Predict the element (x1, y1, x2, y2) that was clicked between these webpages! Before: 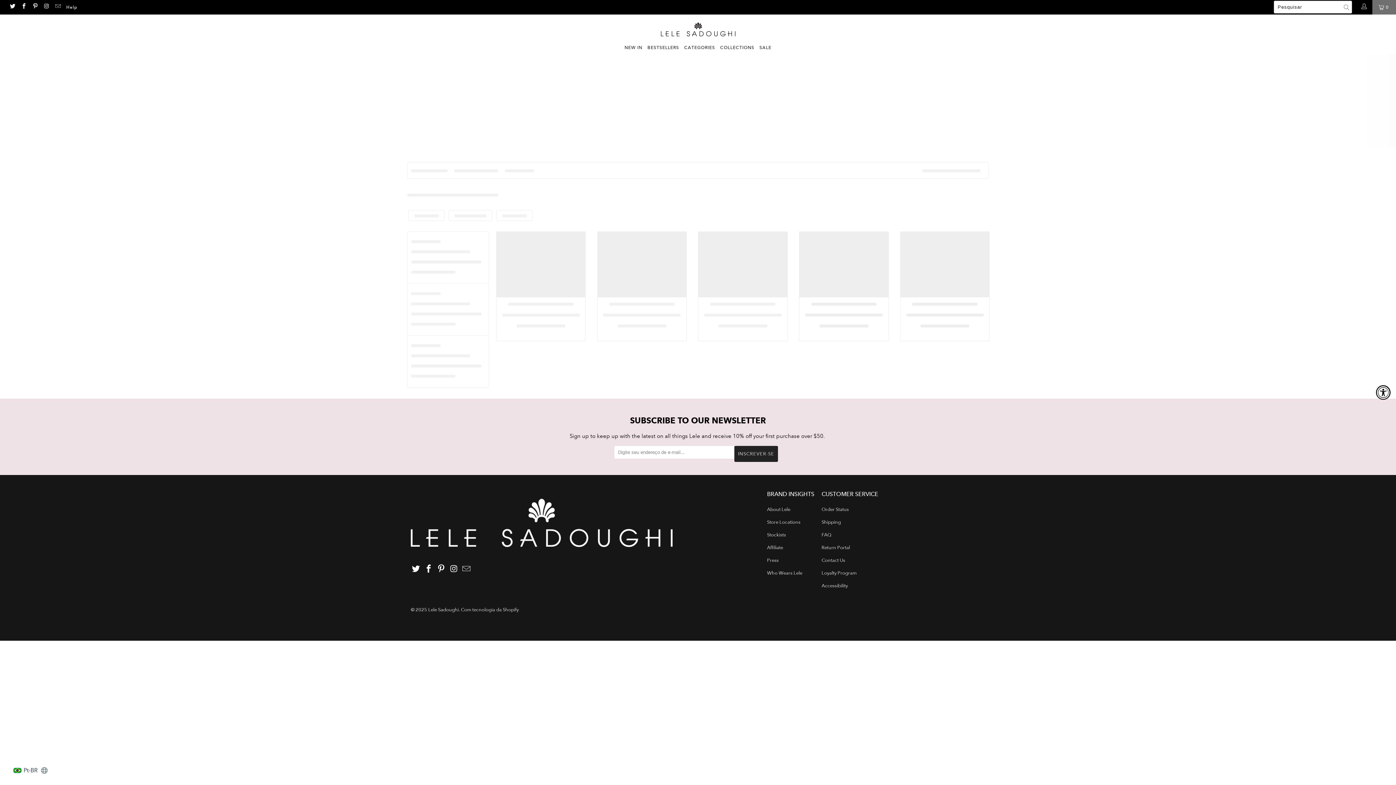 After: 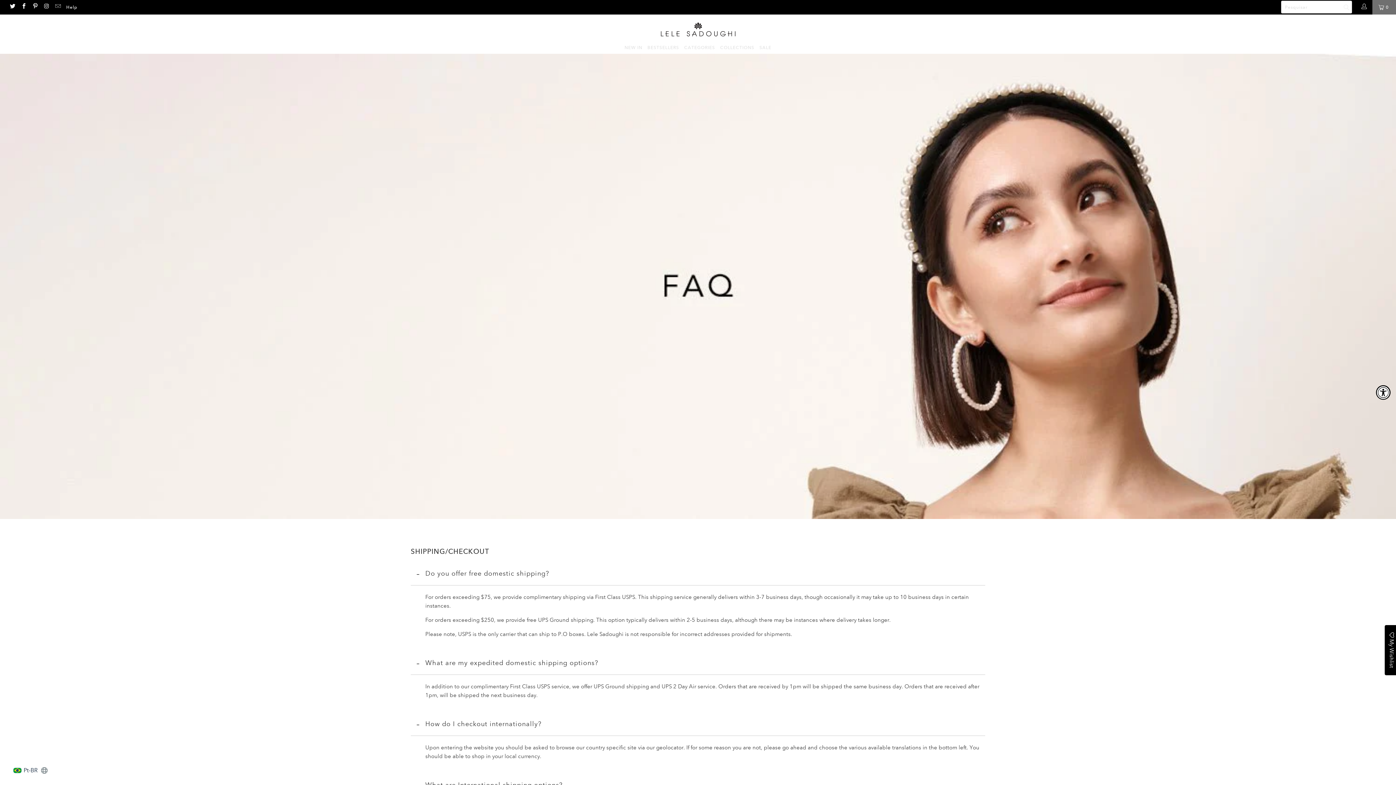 Action: label: FAQ bbox: (821, 532, 831, 538)